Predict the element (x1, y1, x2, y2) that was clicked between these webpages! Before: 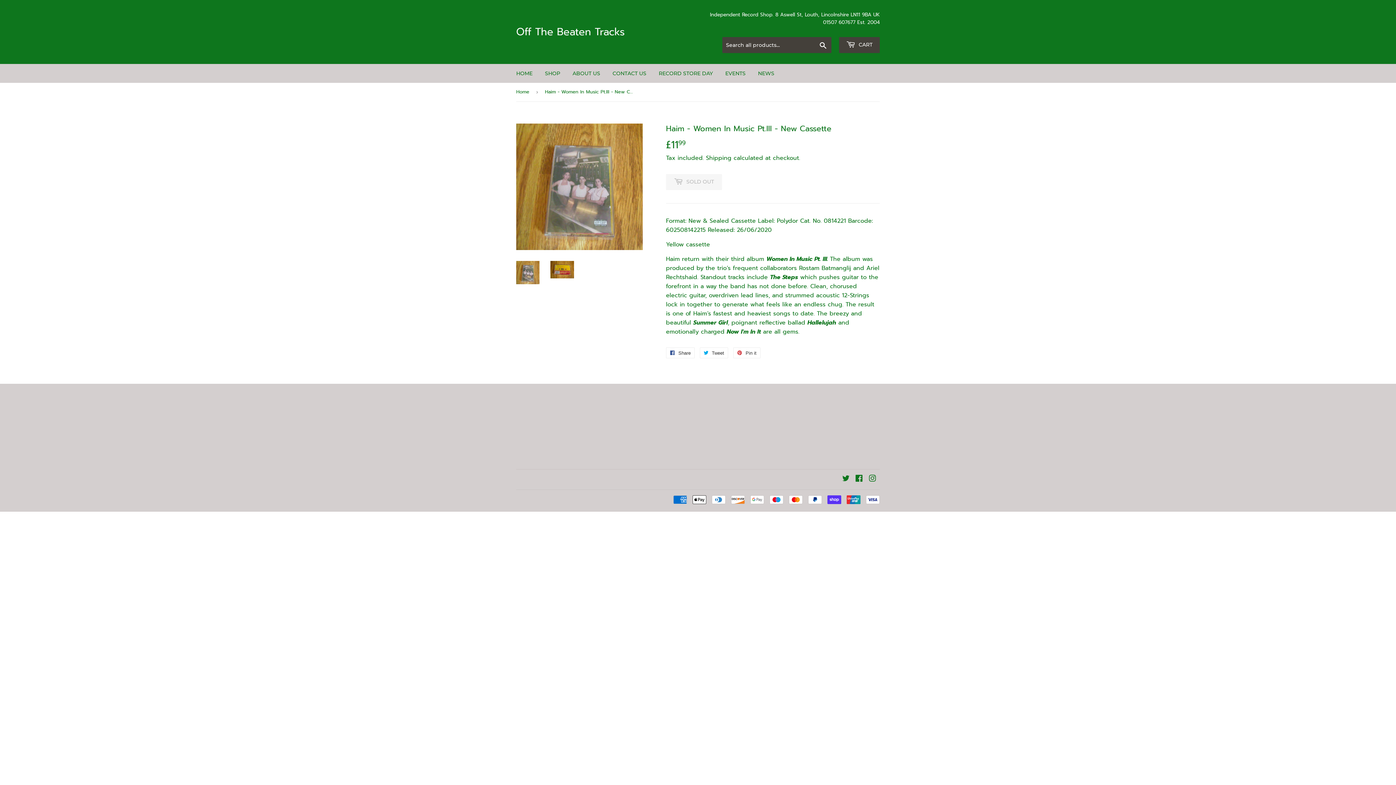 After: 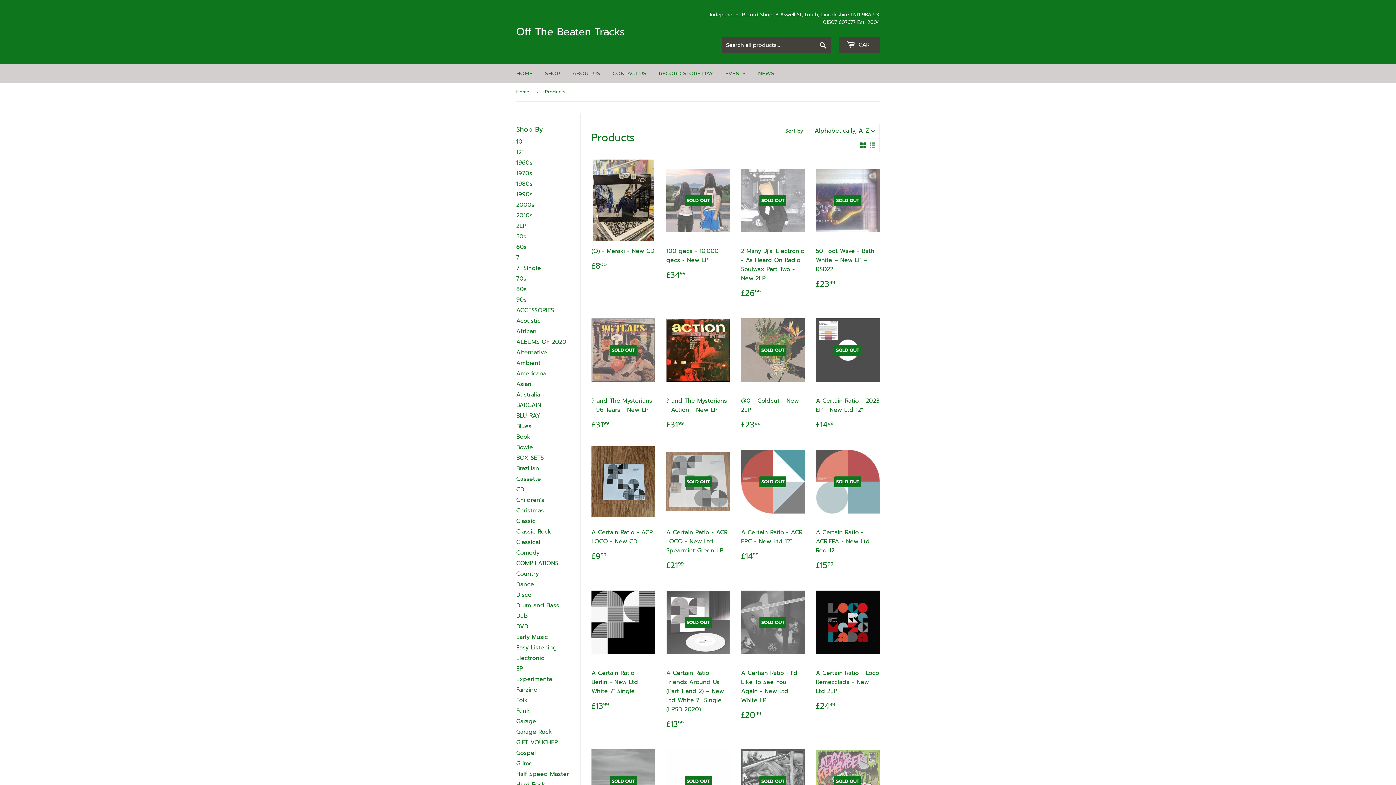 Action: bbox: (539, 64, 565, 82) label: SHOP